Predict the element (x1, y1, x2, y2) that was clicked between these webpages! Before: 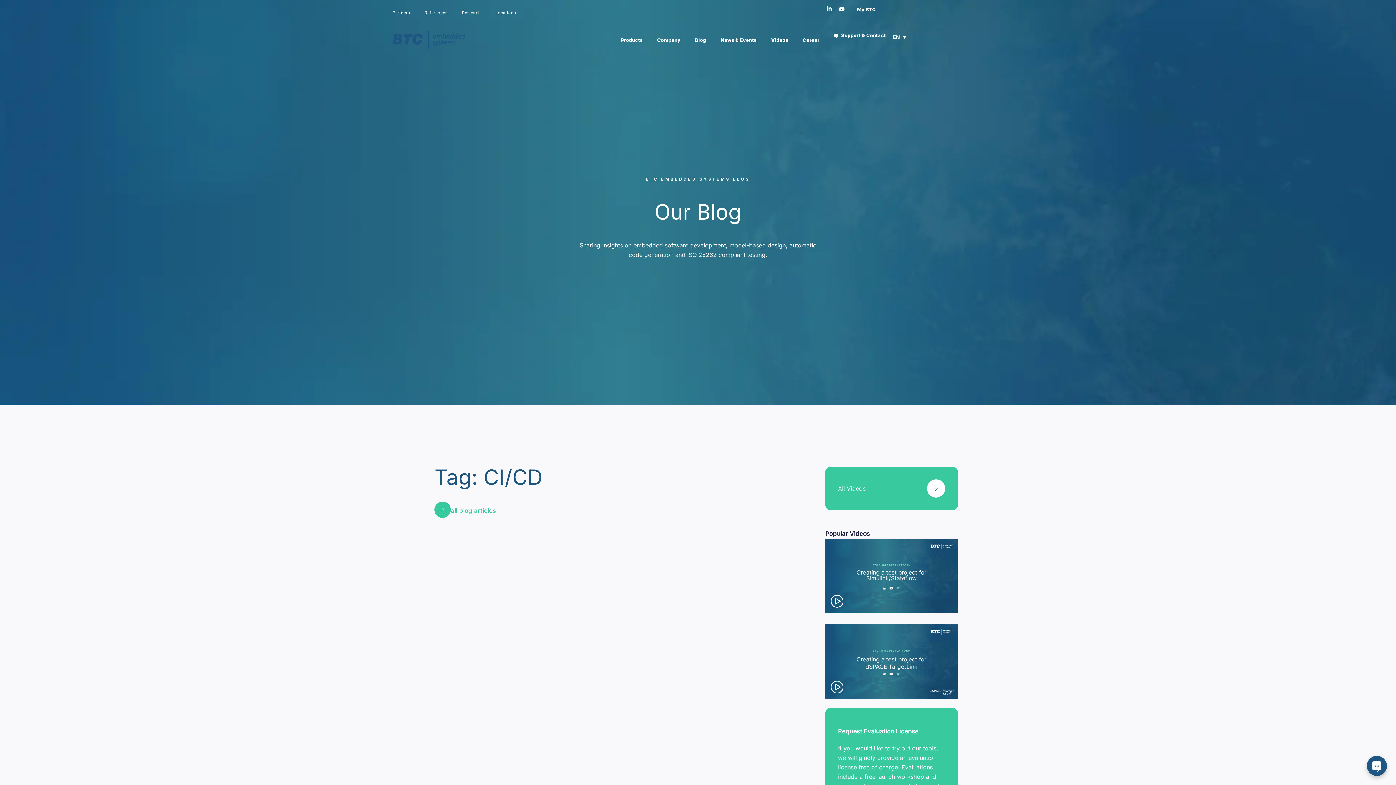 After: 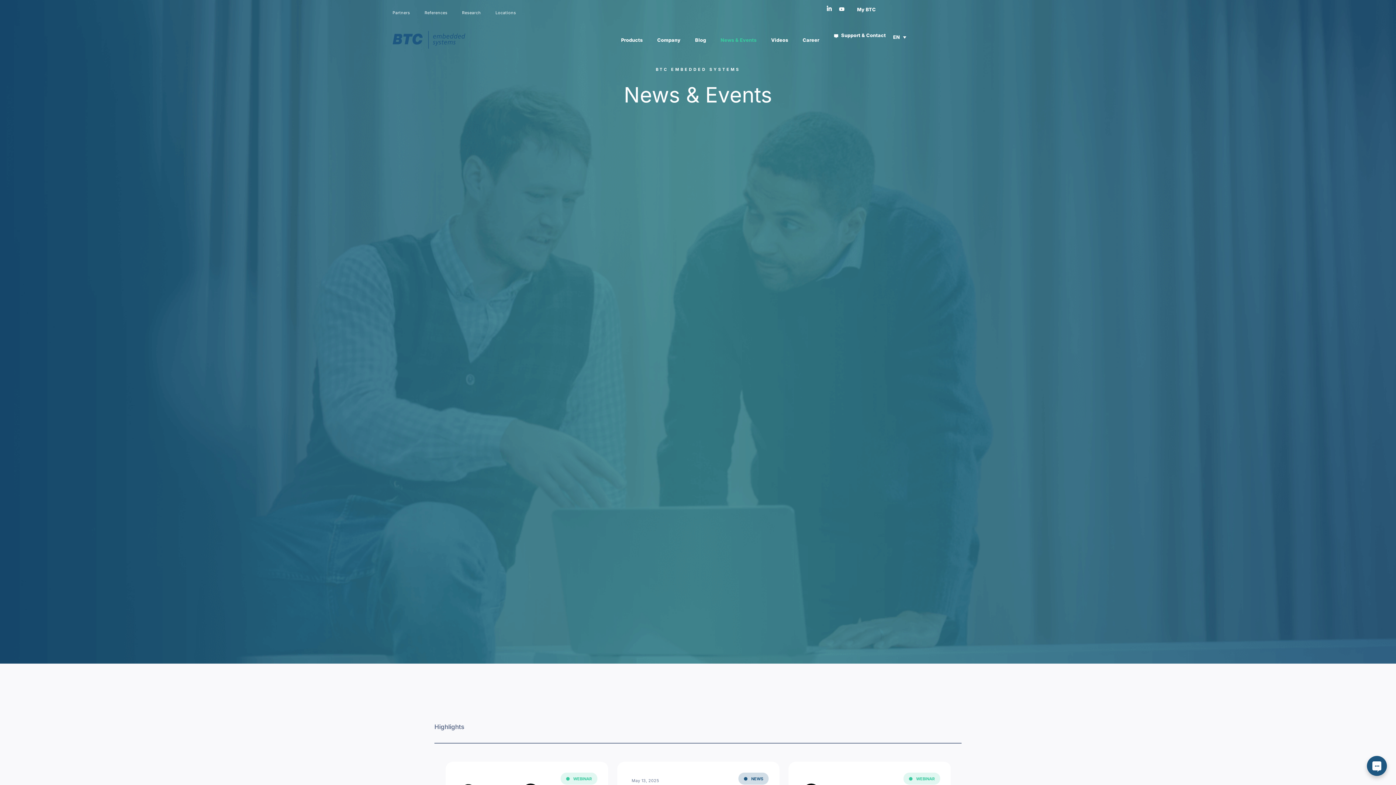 Action: label: News & Events bbox: (713, 30, 764, 49)